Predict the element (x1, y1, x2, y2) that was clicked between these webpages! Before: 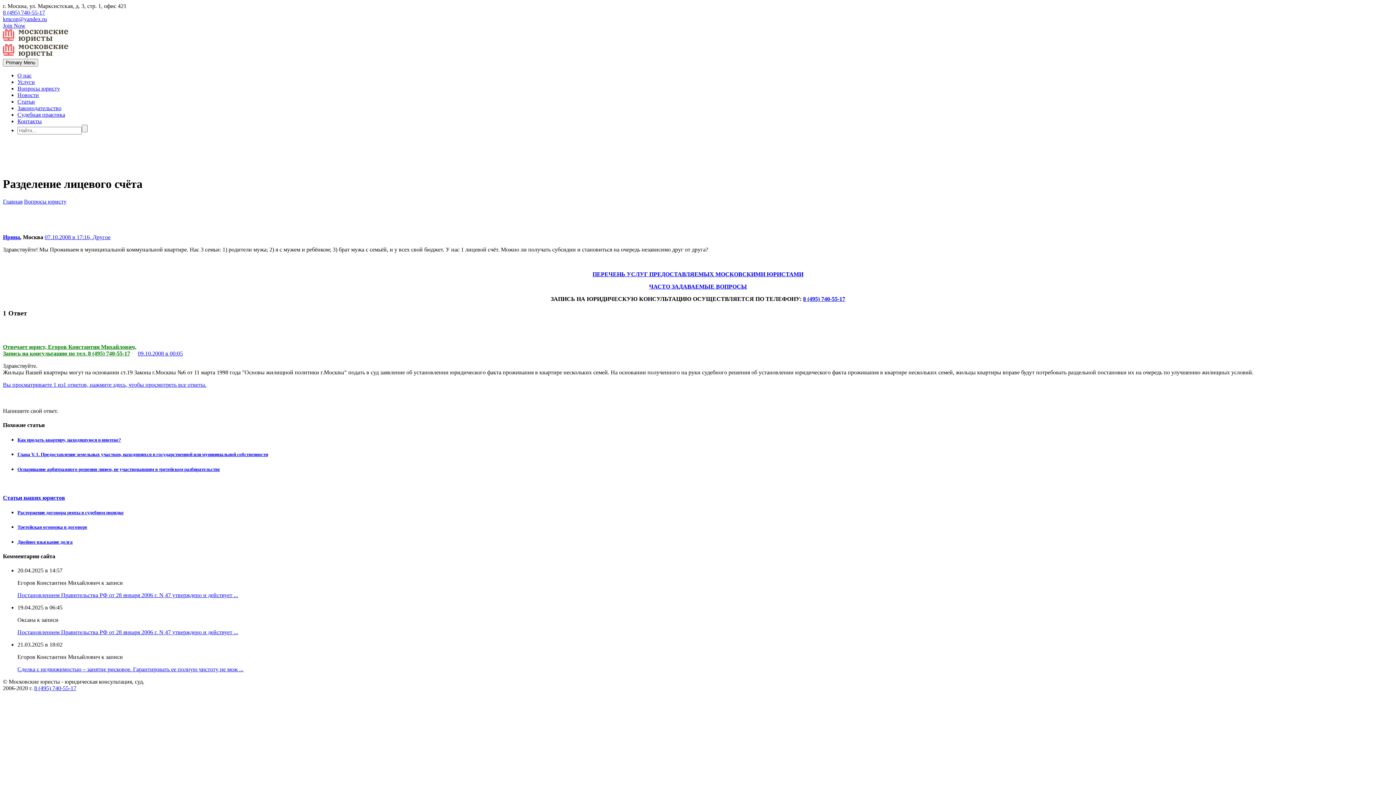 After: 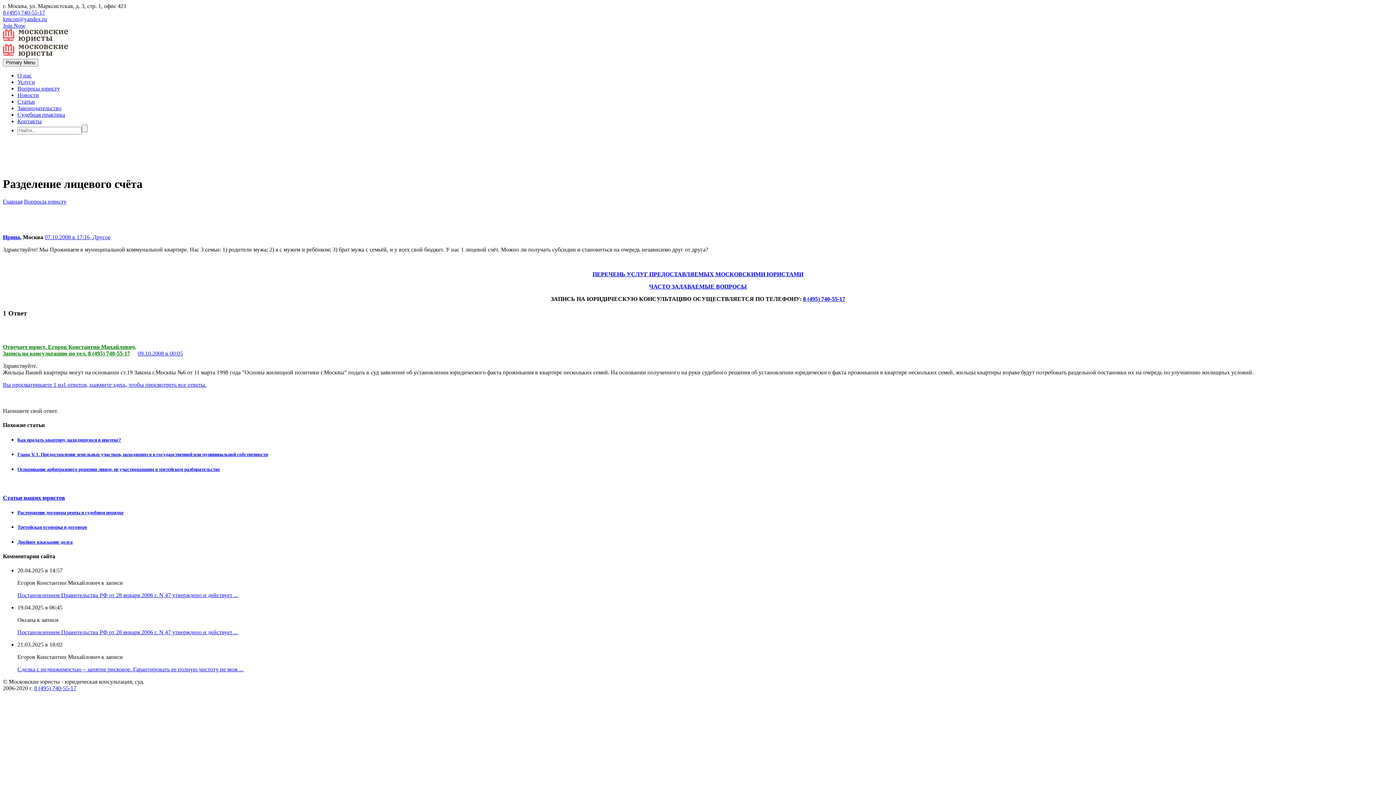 Action: bbox: (2, 401, 21, 407)